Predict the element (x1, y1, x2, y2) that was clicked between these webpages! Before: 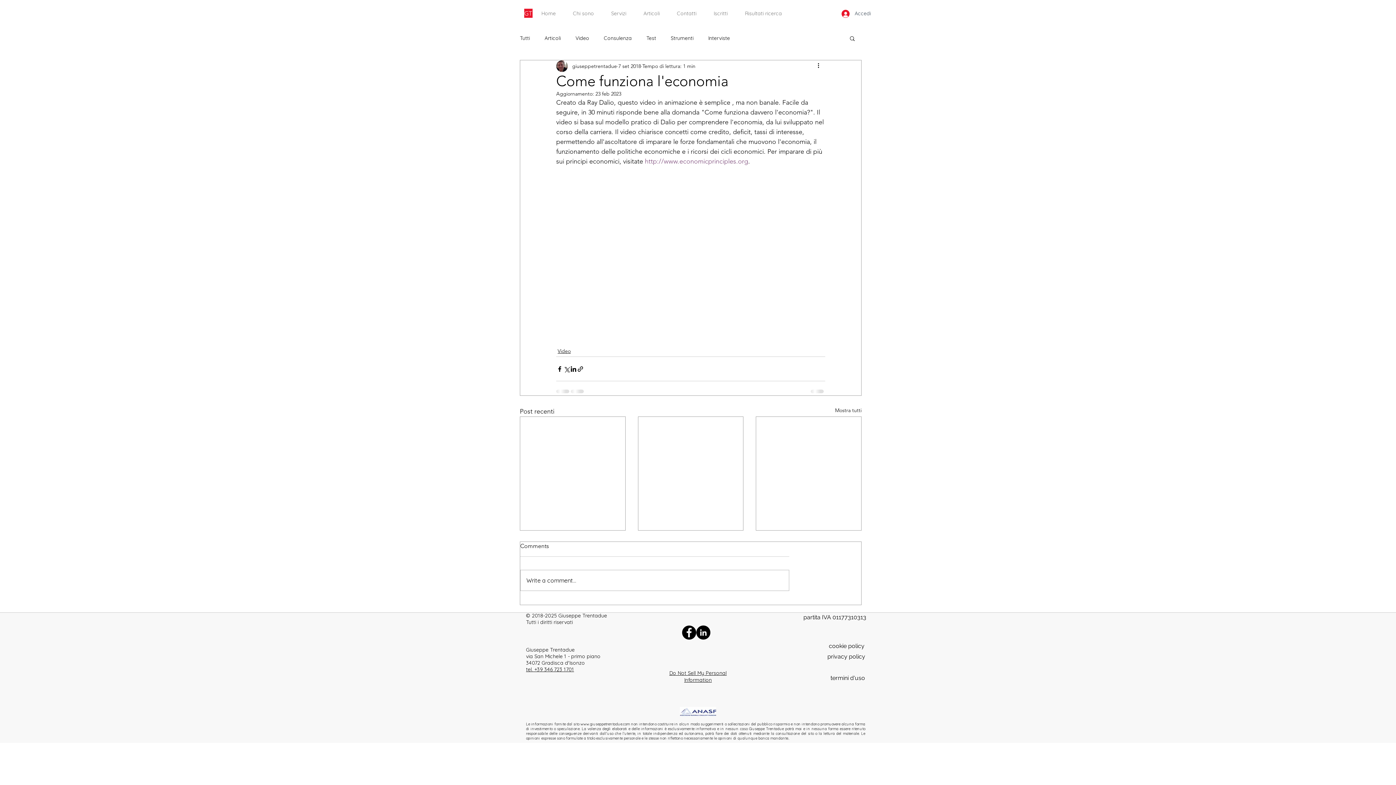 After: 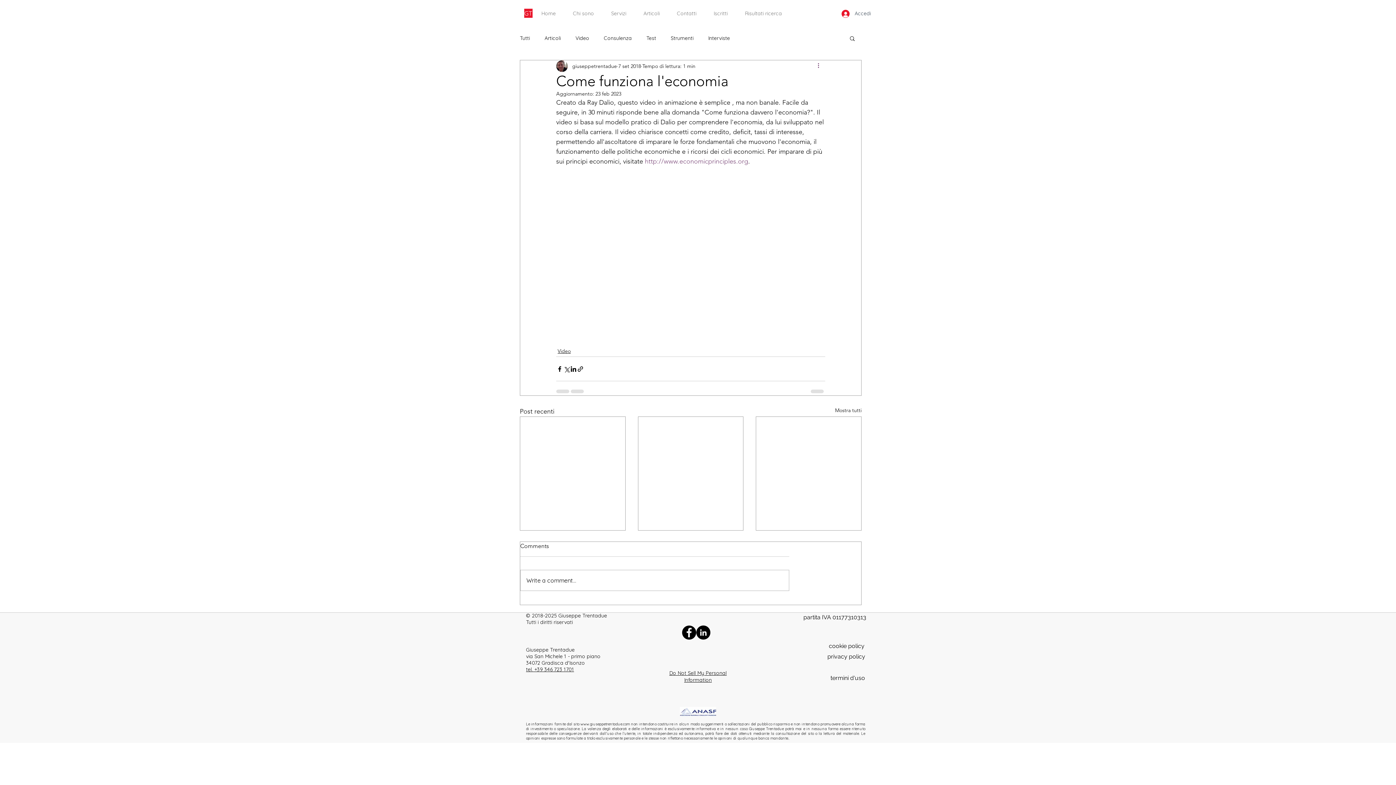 Action: label: Altre azioni bbox: (816, 61, 825, 70)